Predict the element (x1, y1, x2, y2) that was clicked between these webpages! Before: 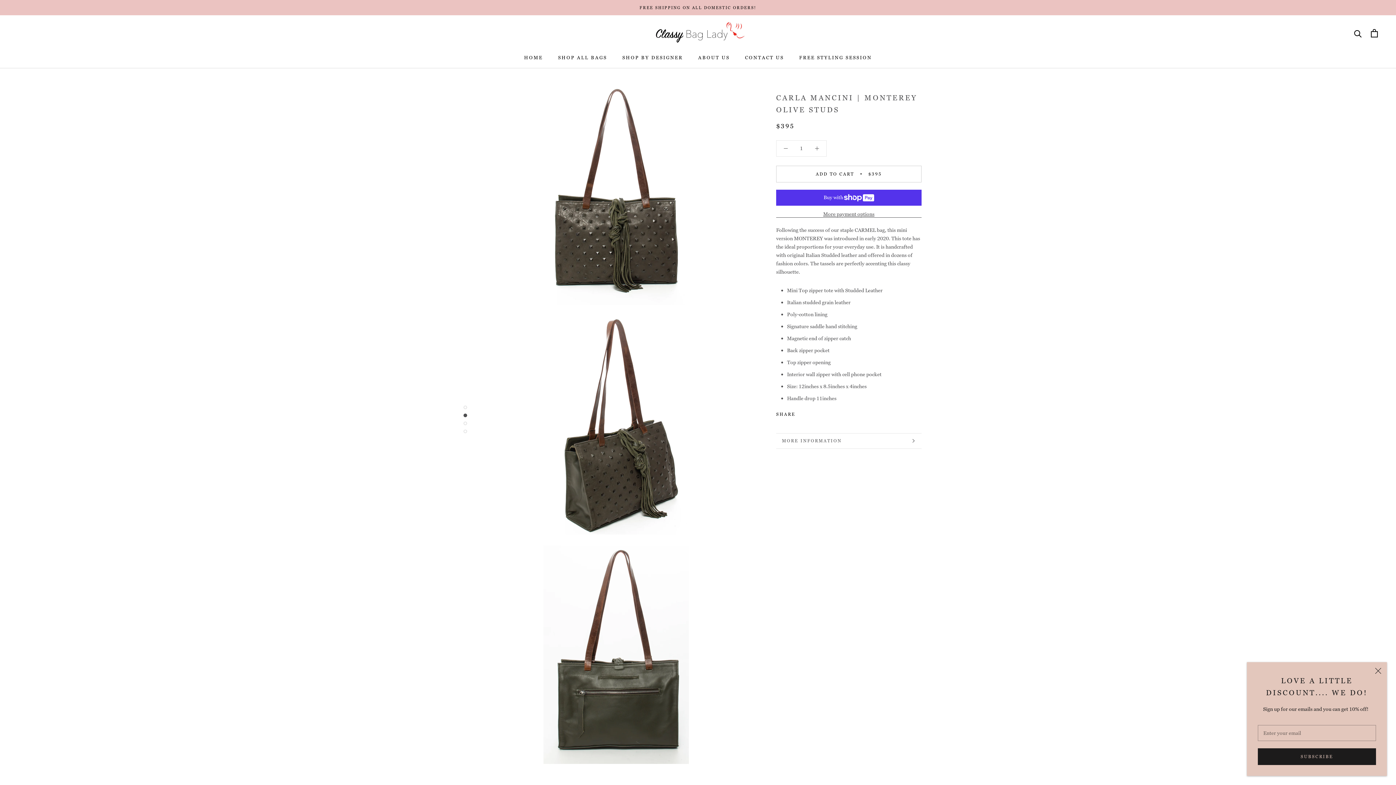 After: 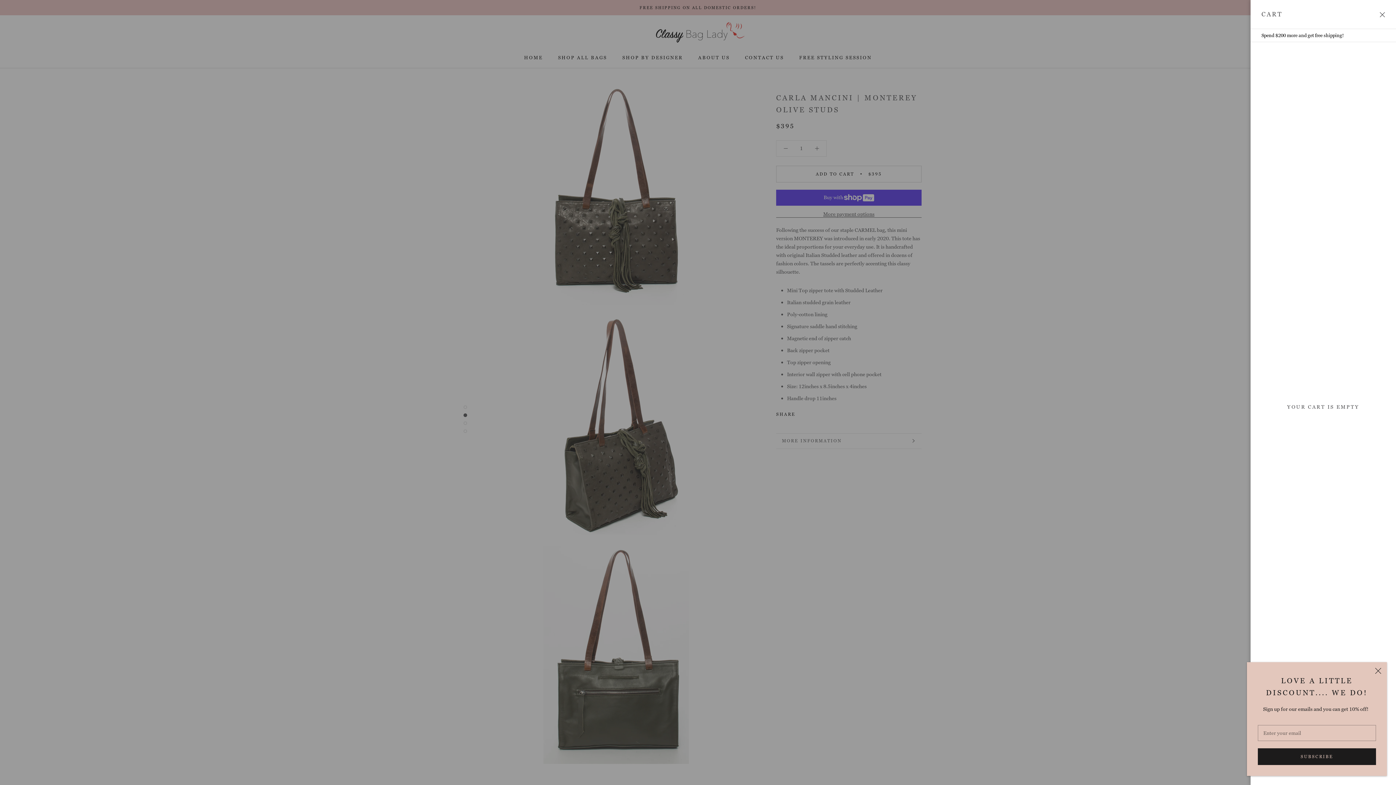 Action: bbox: (1371, 29, 1378, 37) label: Open cart